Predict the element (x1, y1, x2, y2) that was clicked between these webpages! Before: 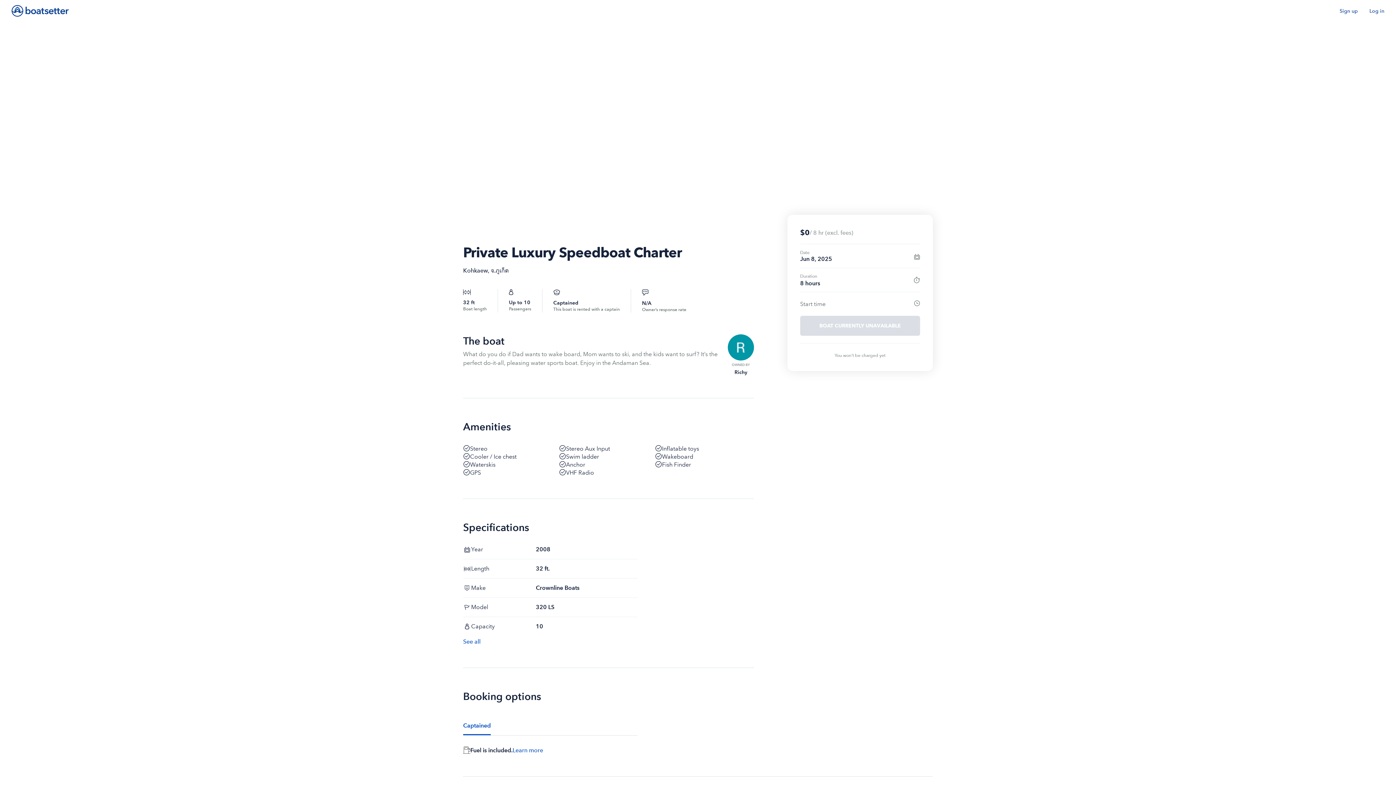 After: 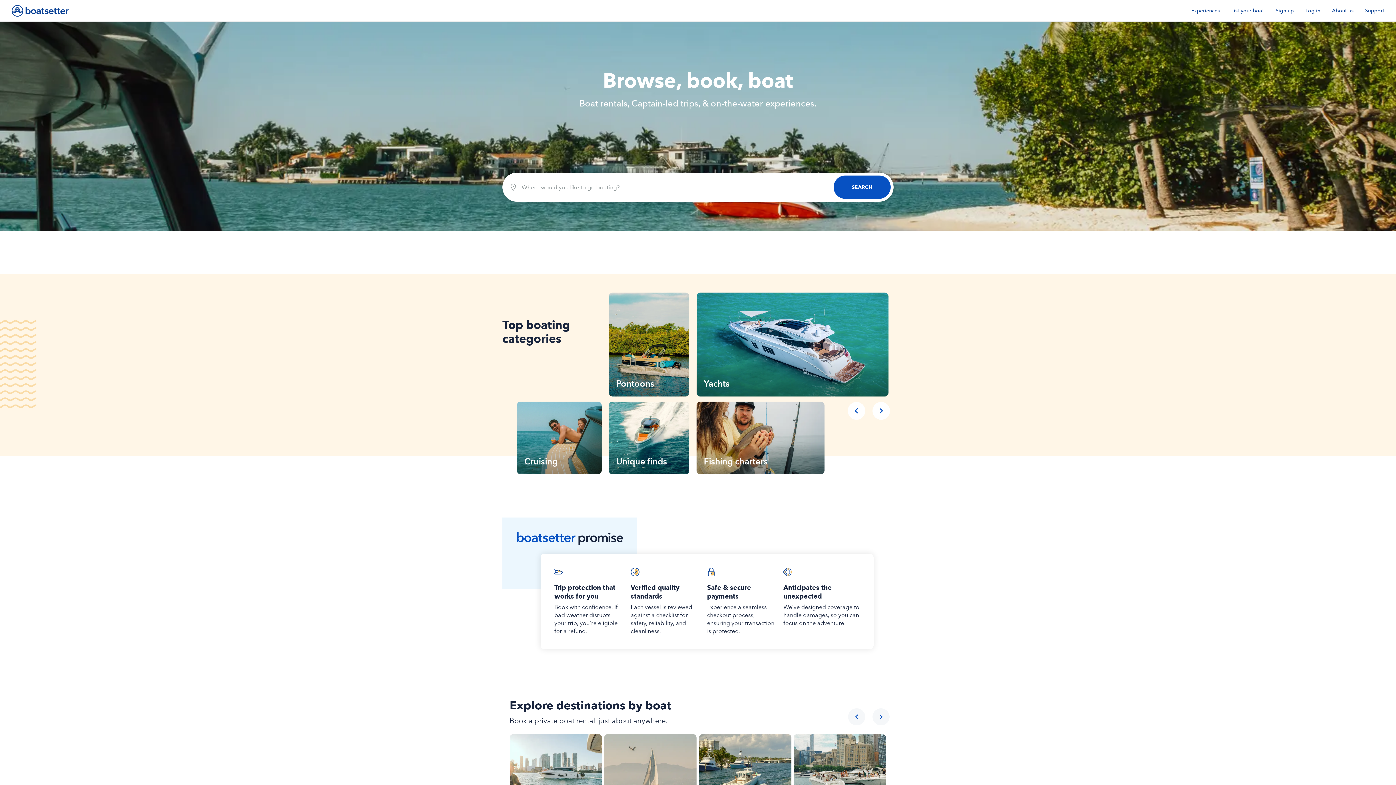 Action: bbox: (11, 5, 68, 16)